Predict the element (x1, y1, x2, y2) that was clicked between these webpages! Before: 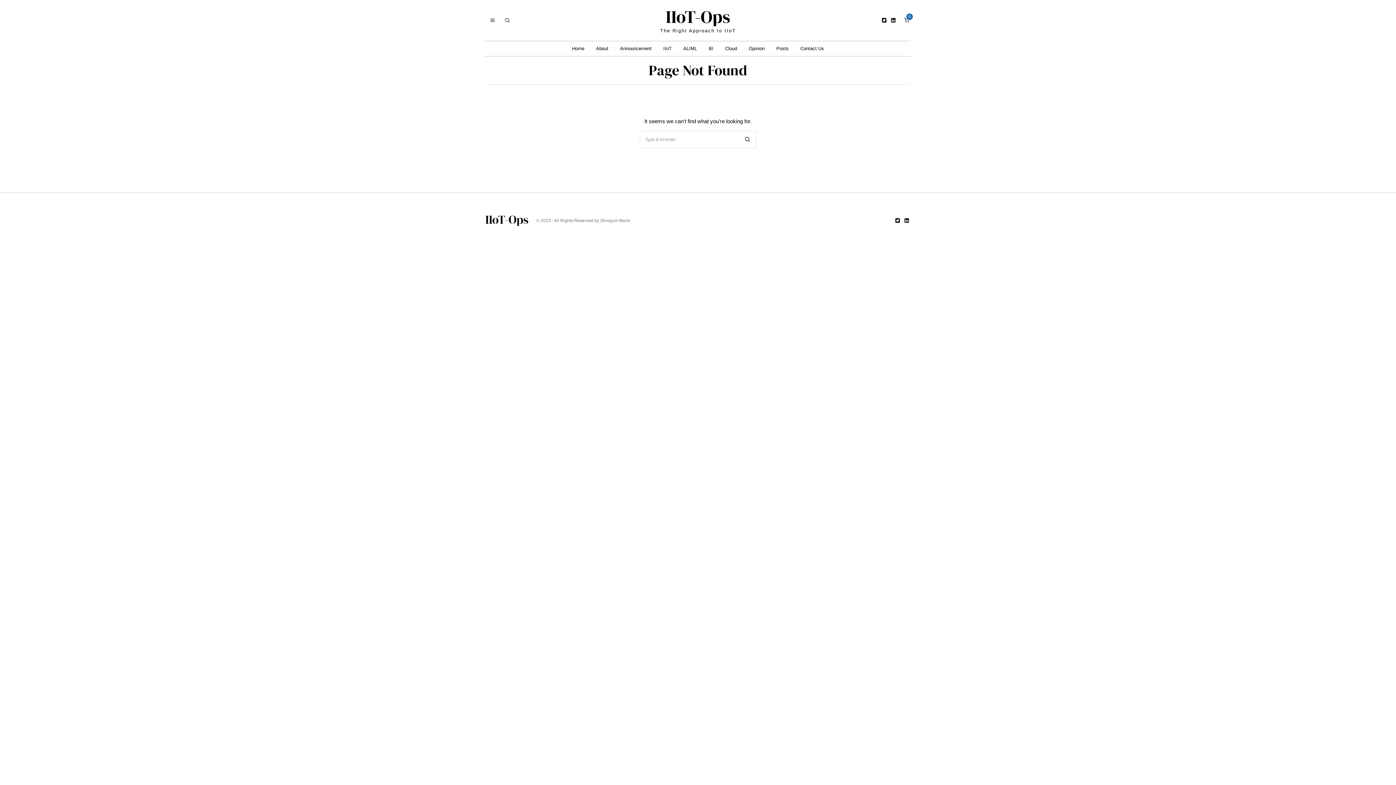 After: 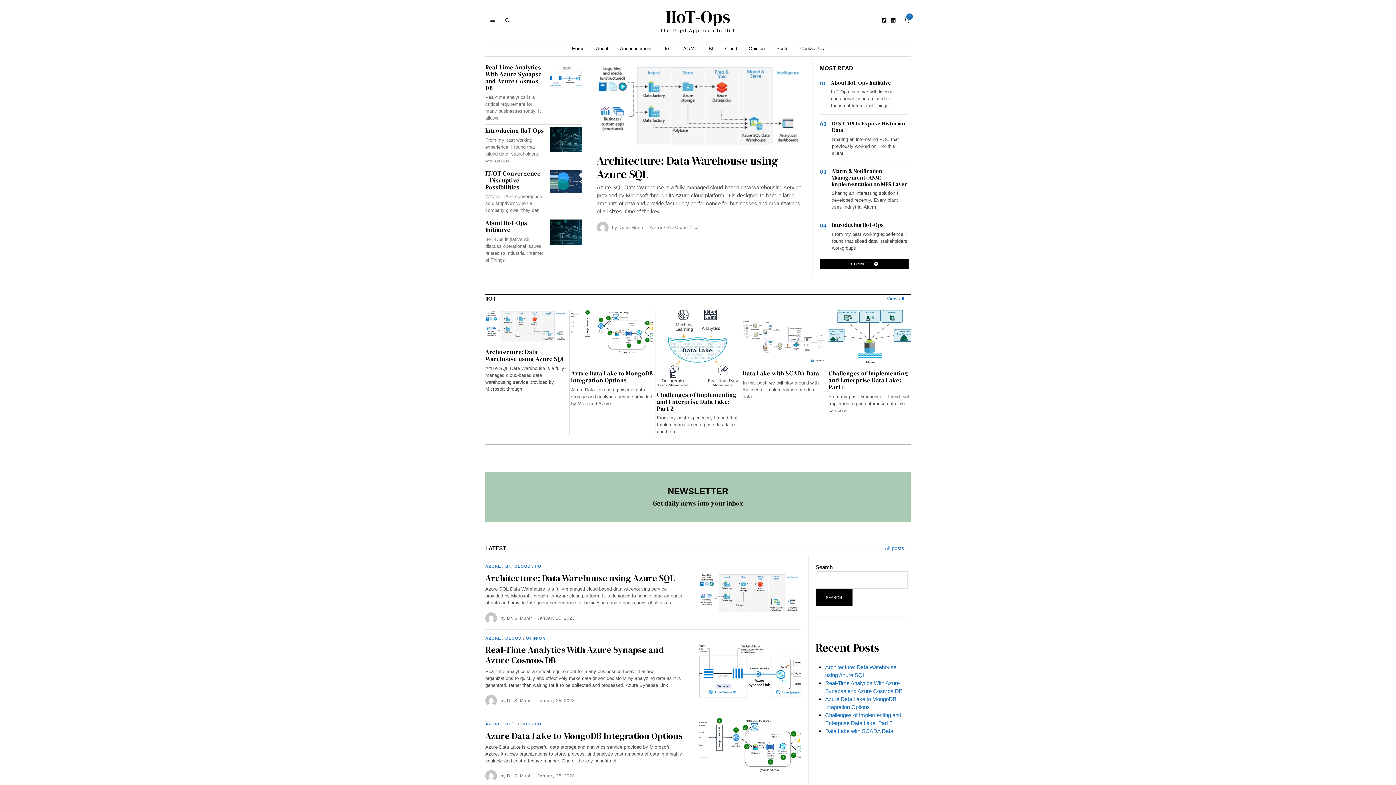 Action: label: IIoT-Ops bbox: (485, 7, 910, 26)